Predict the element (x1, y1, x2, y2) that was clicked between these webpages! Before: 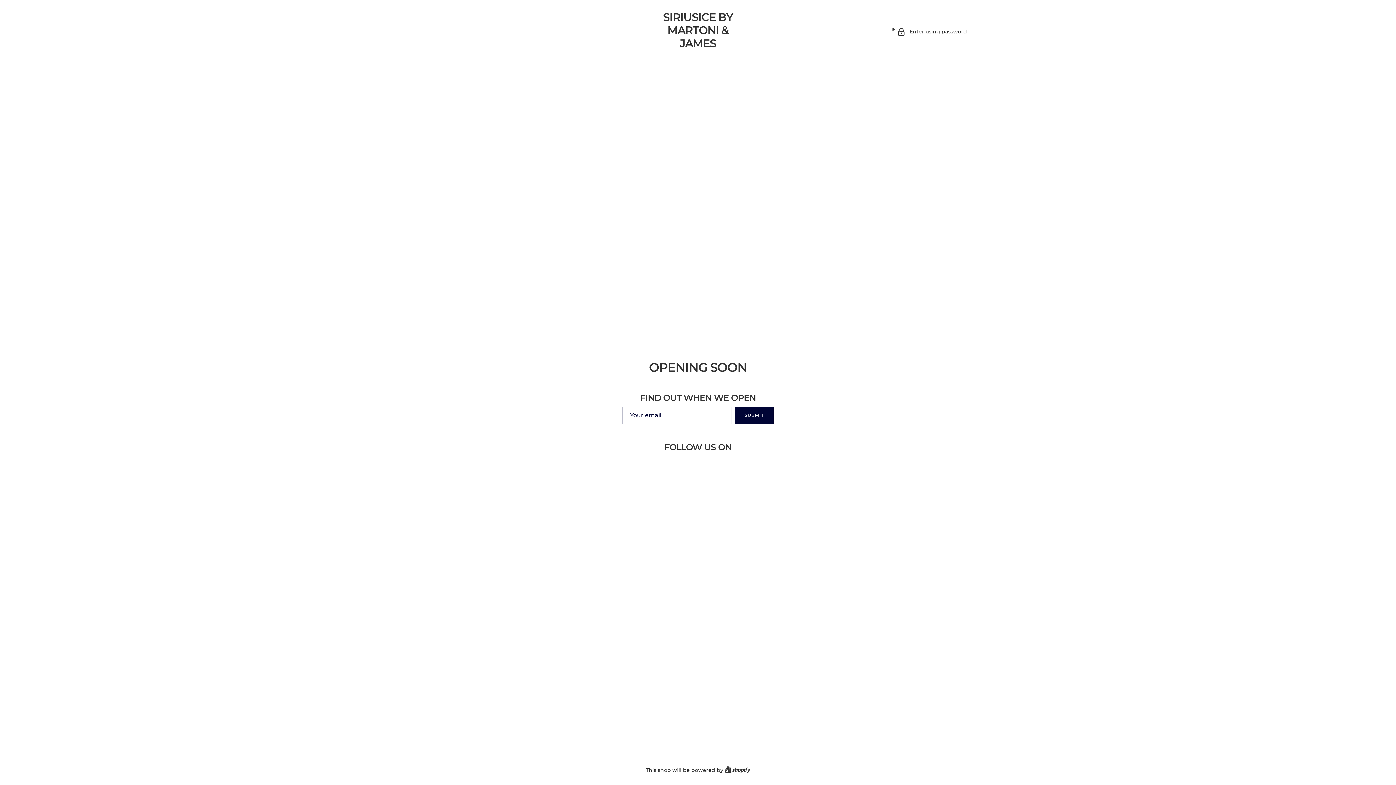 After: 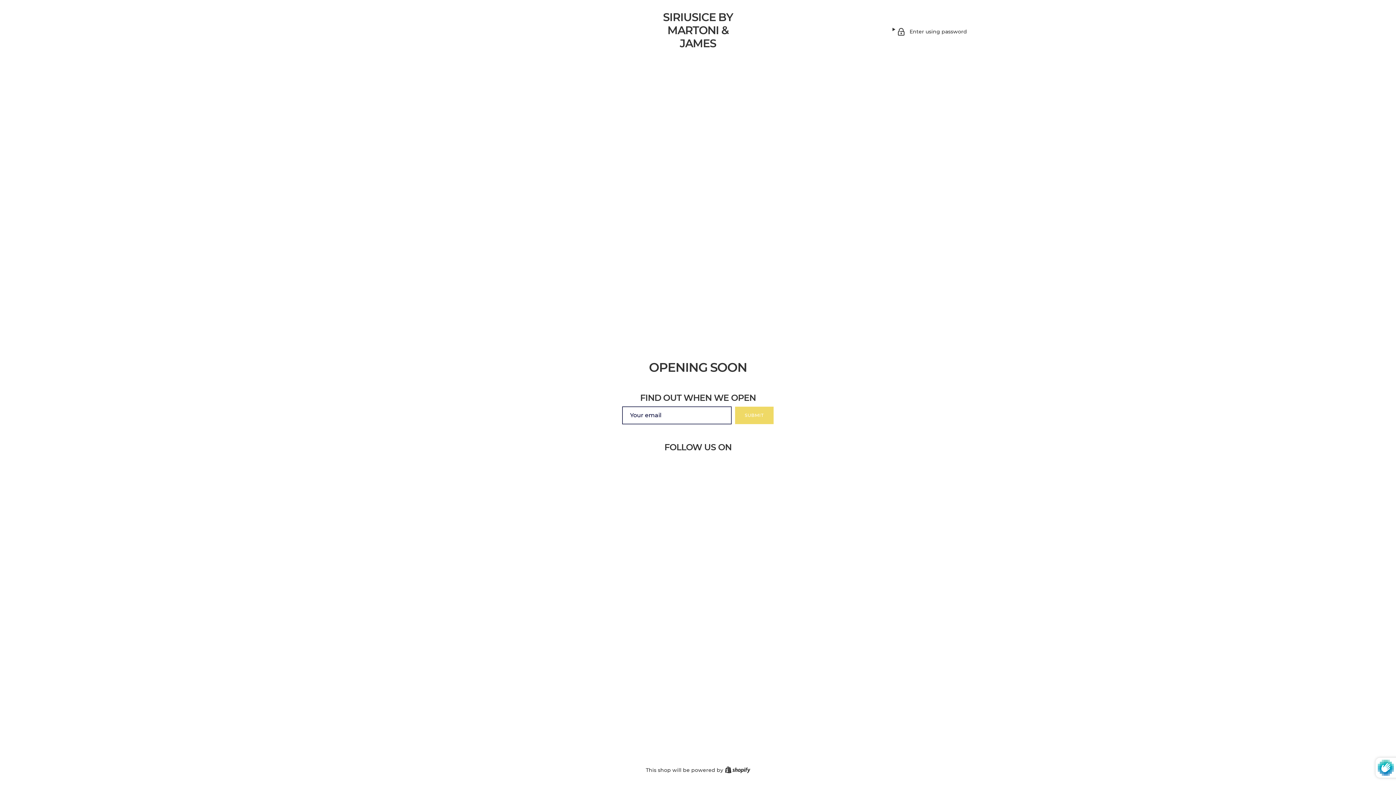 Action: bbox: (735, 406, 773, 424) label: SUBMIT